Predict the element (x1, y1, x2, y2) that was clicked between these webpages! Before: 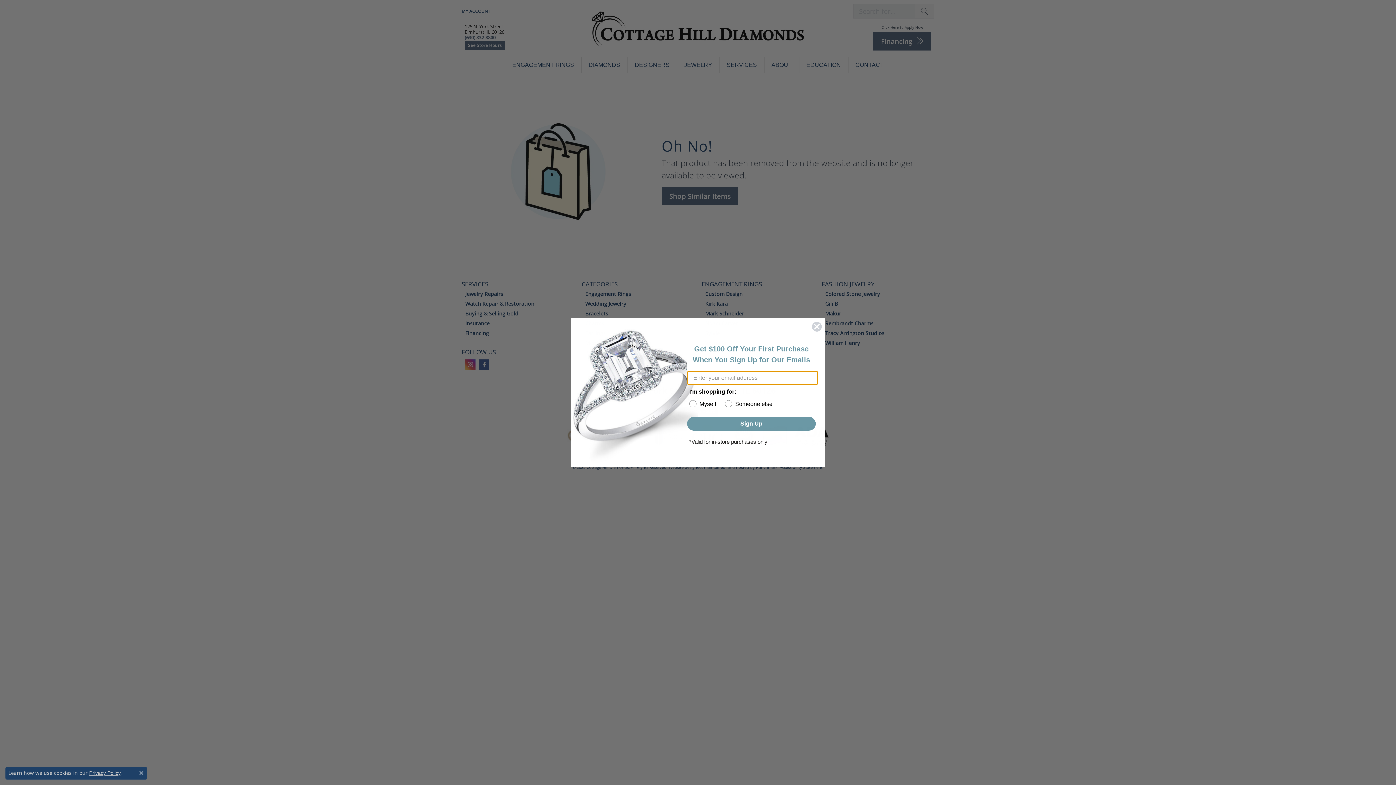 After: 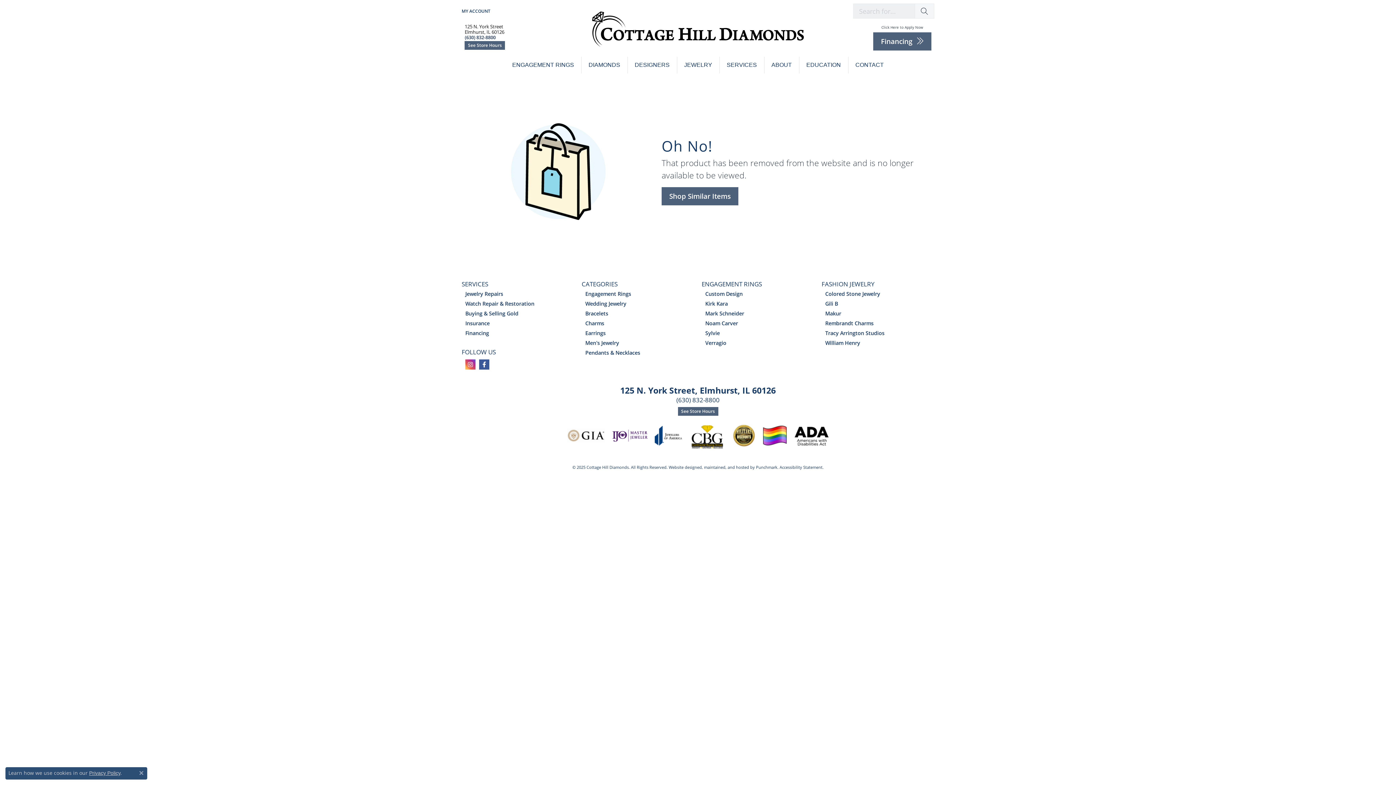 Action: label: Close dialog bbox: (811, 321, 822, 332)